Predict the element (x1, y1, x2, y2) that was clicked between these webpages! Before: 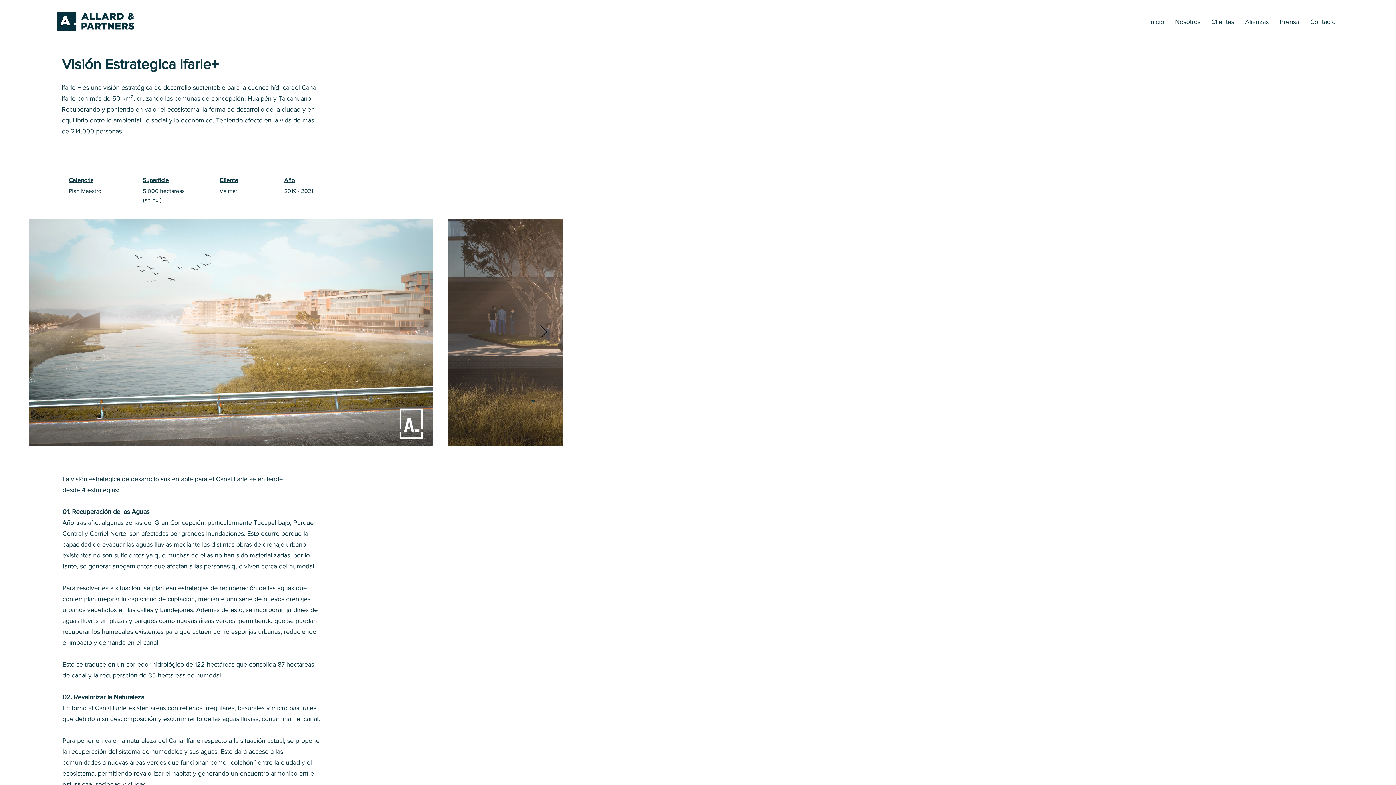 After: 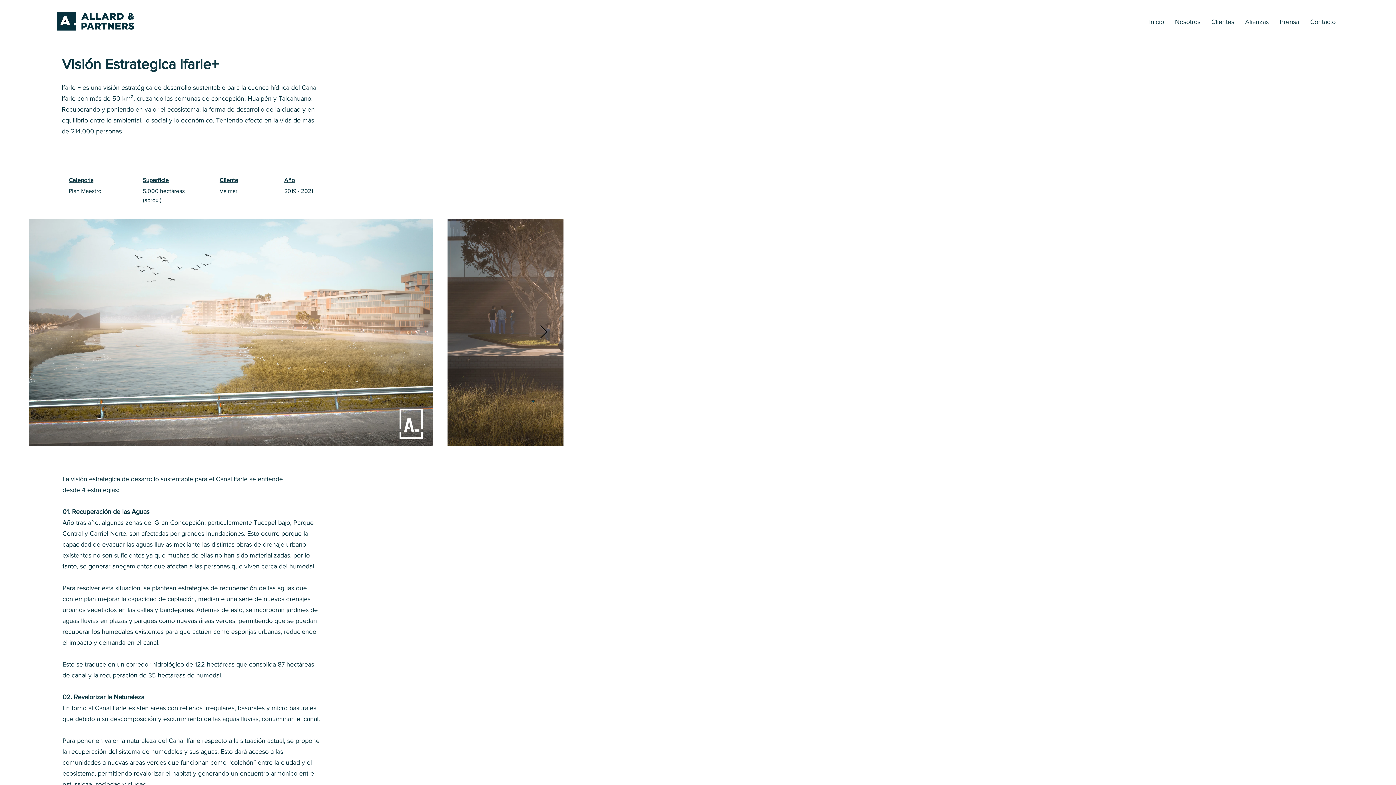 Action: label: Next Item bbox: (539, 325, 548, 339)